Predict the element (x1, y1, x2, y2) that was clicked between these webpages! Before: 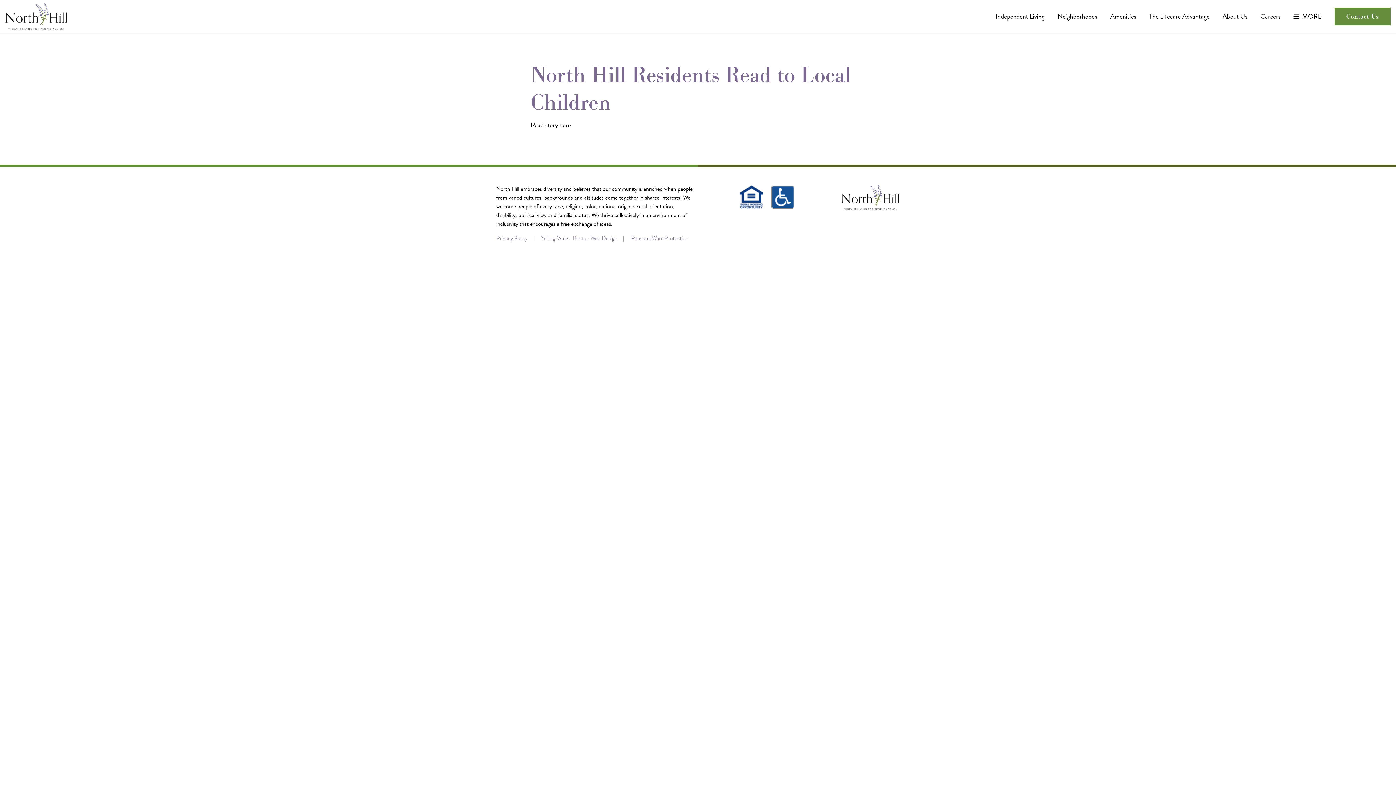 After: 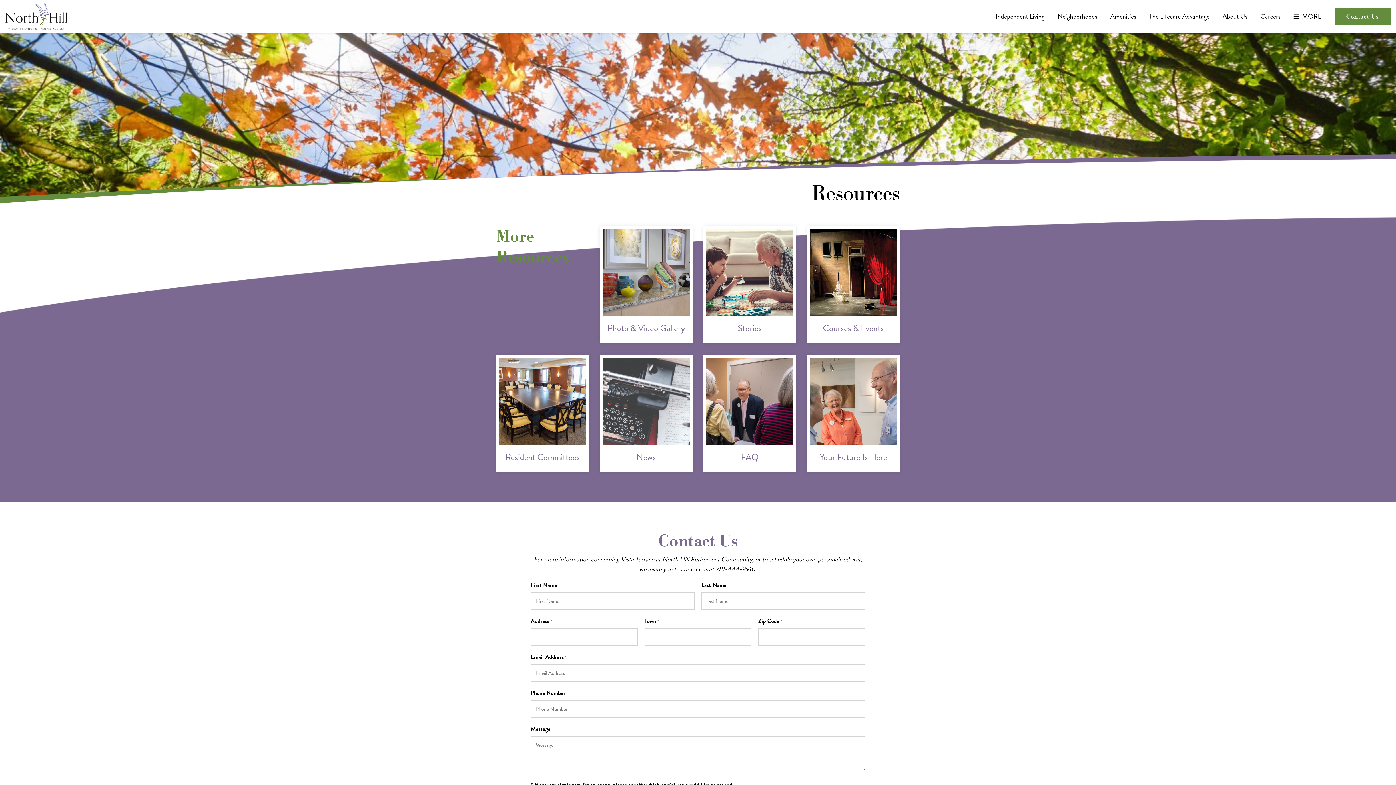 Action: label:  MORE bbox: (1288, 0, 1328, 32)